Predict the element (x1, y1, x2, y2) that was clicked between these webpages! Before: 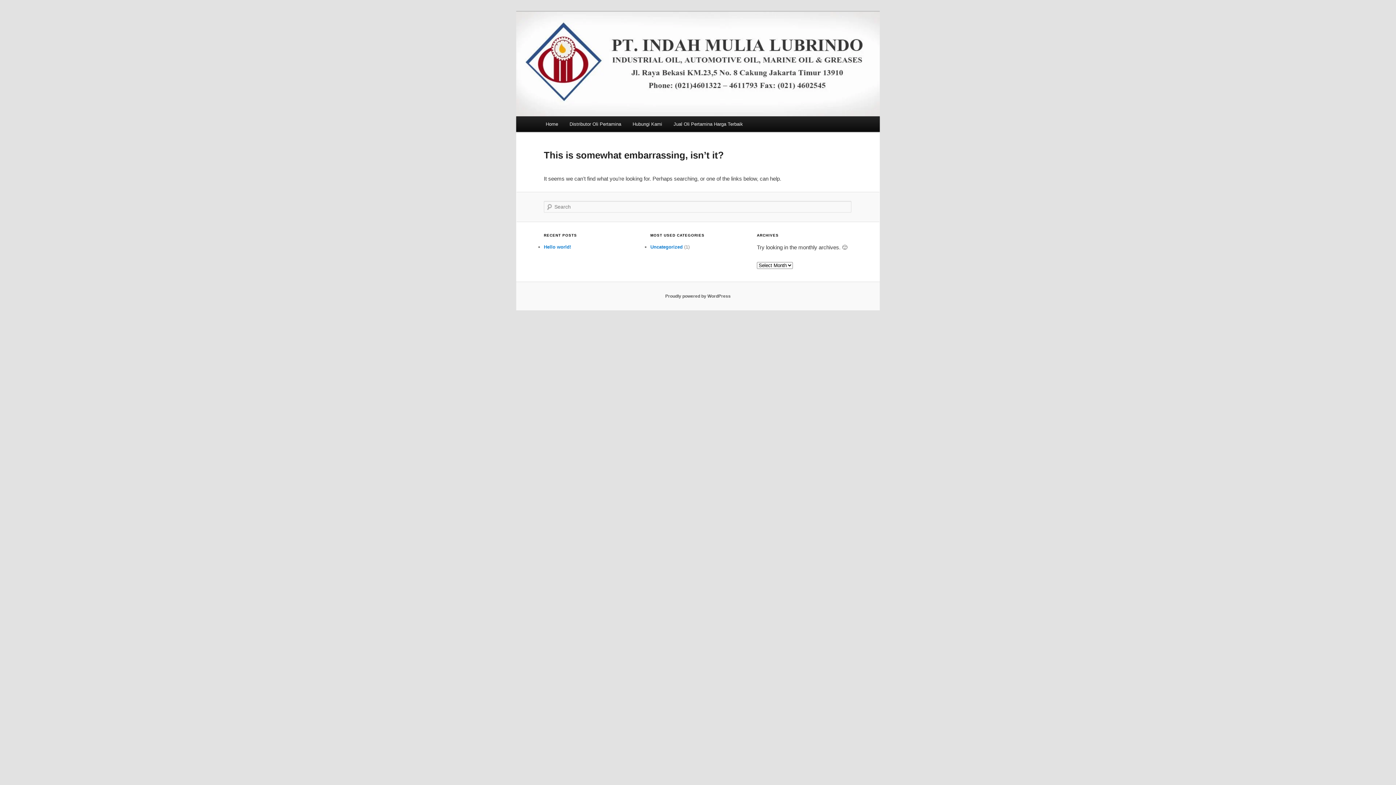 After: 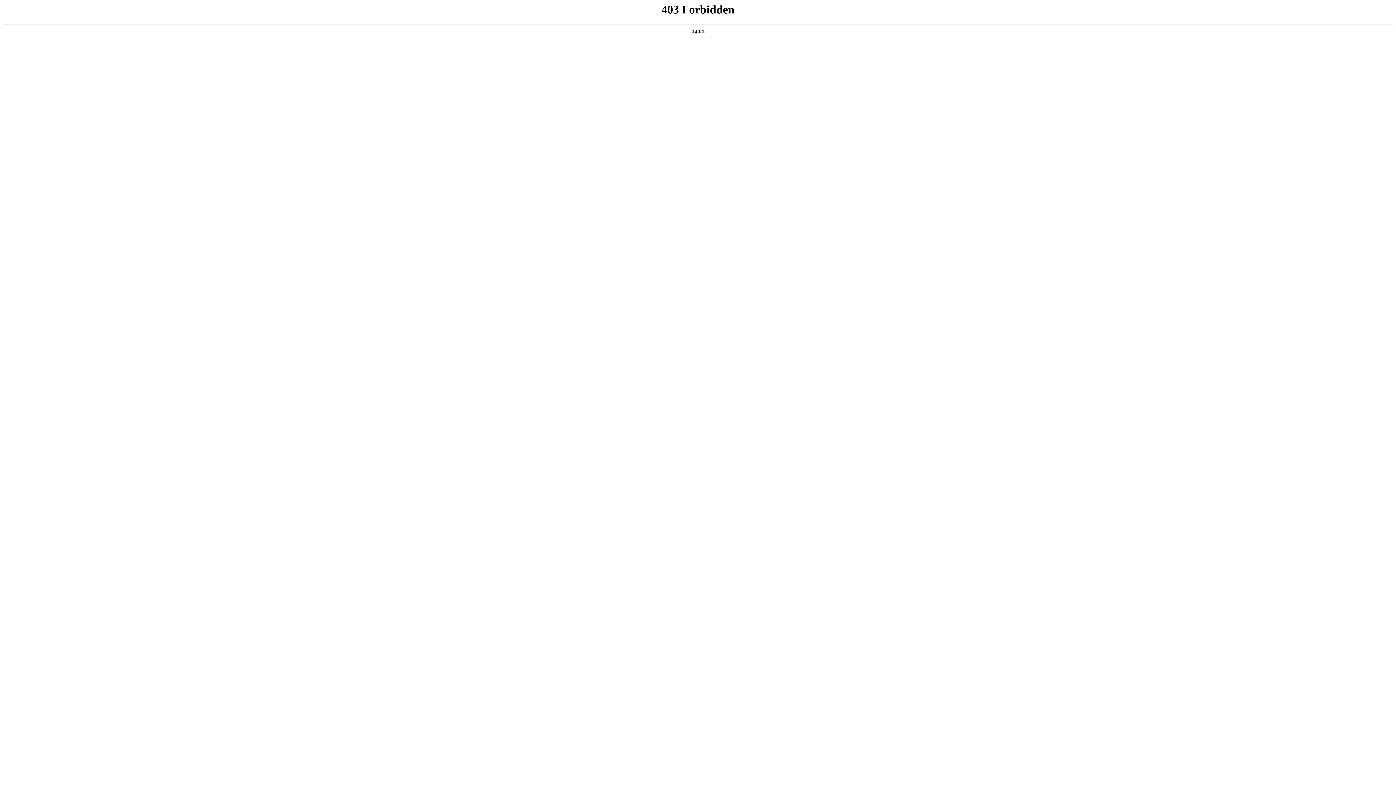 Action: bbox: (665, 293, 730, 298) label: Proudly powered by WordPress